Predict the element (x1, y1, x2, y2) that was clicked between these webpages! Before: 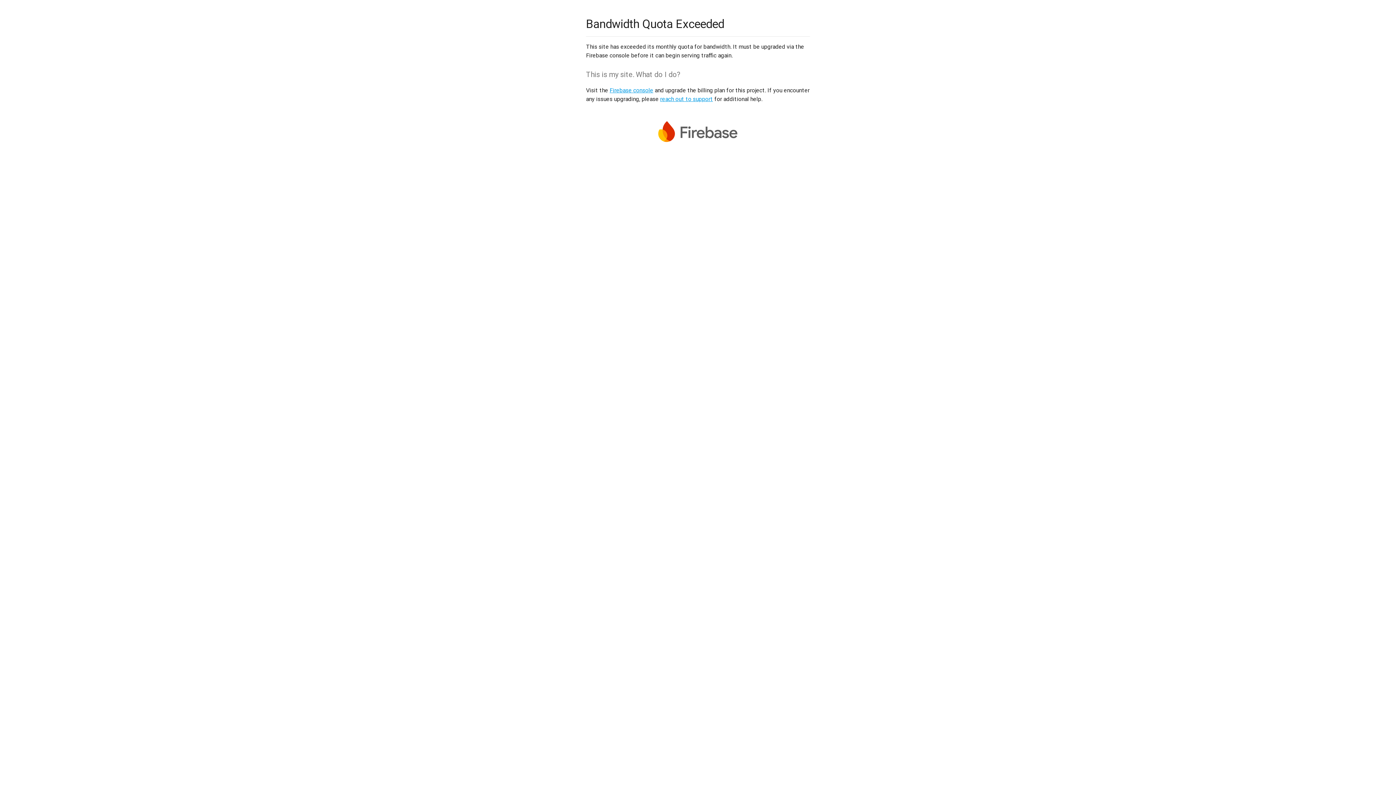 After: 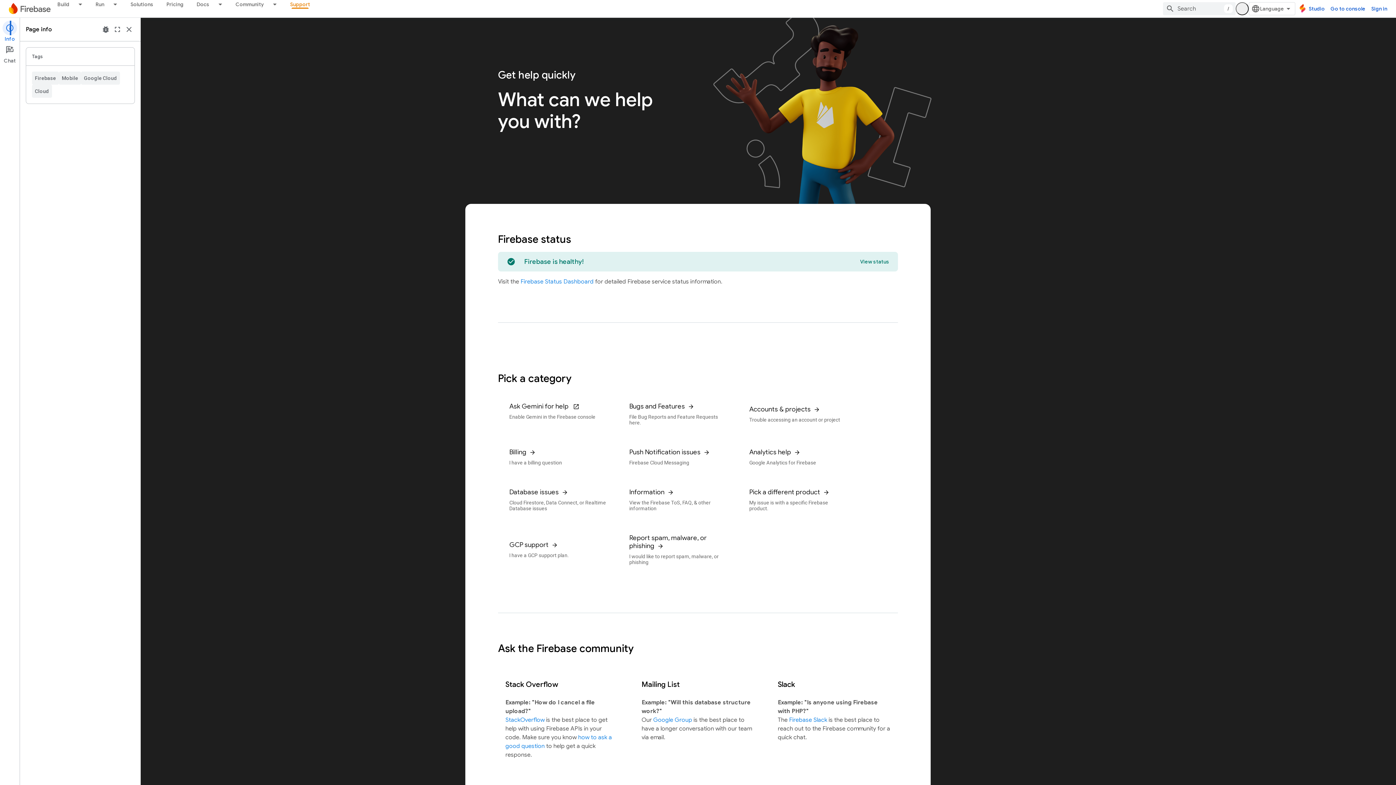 Action: bbox: (660, 95, 713, 102) label: reach out to support